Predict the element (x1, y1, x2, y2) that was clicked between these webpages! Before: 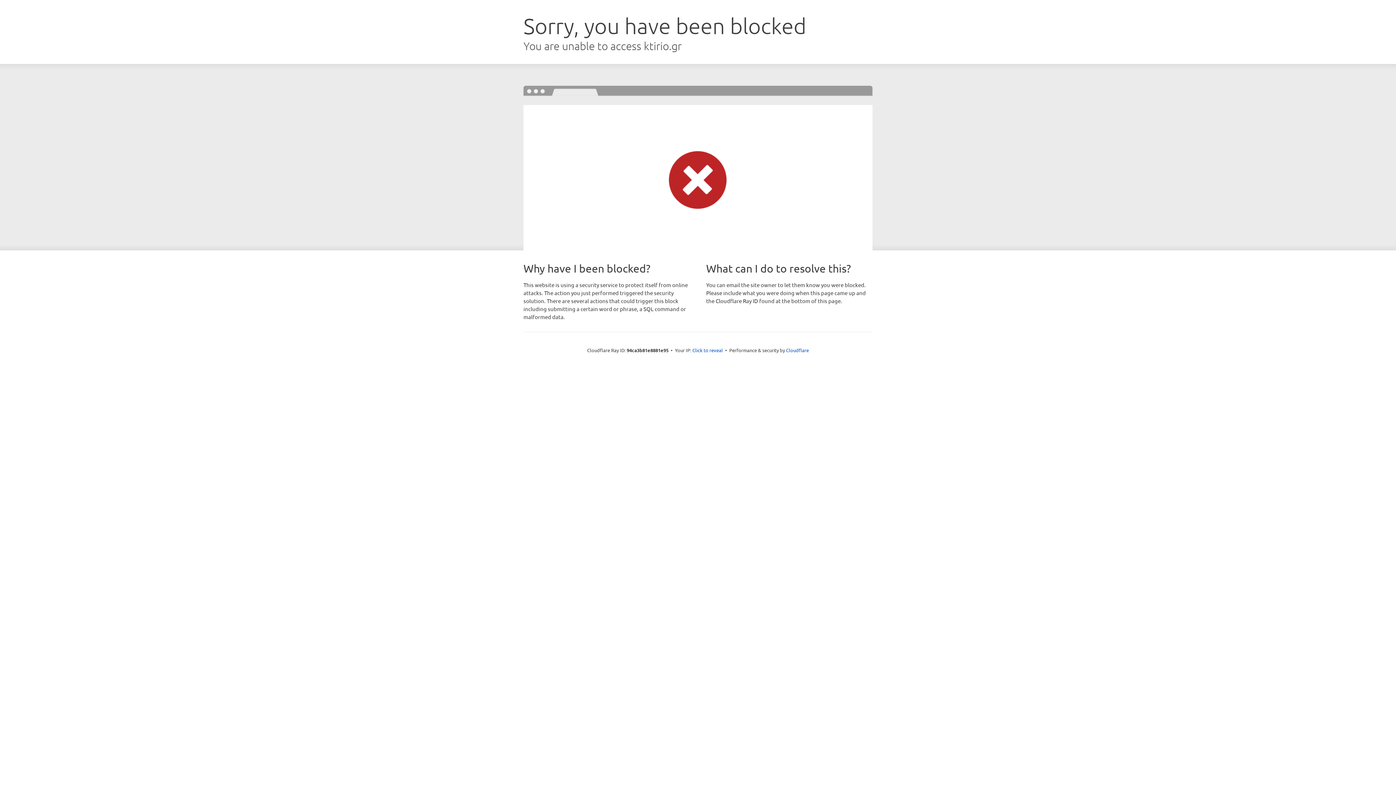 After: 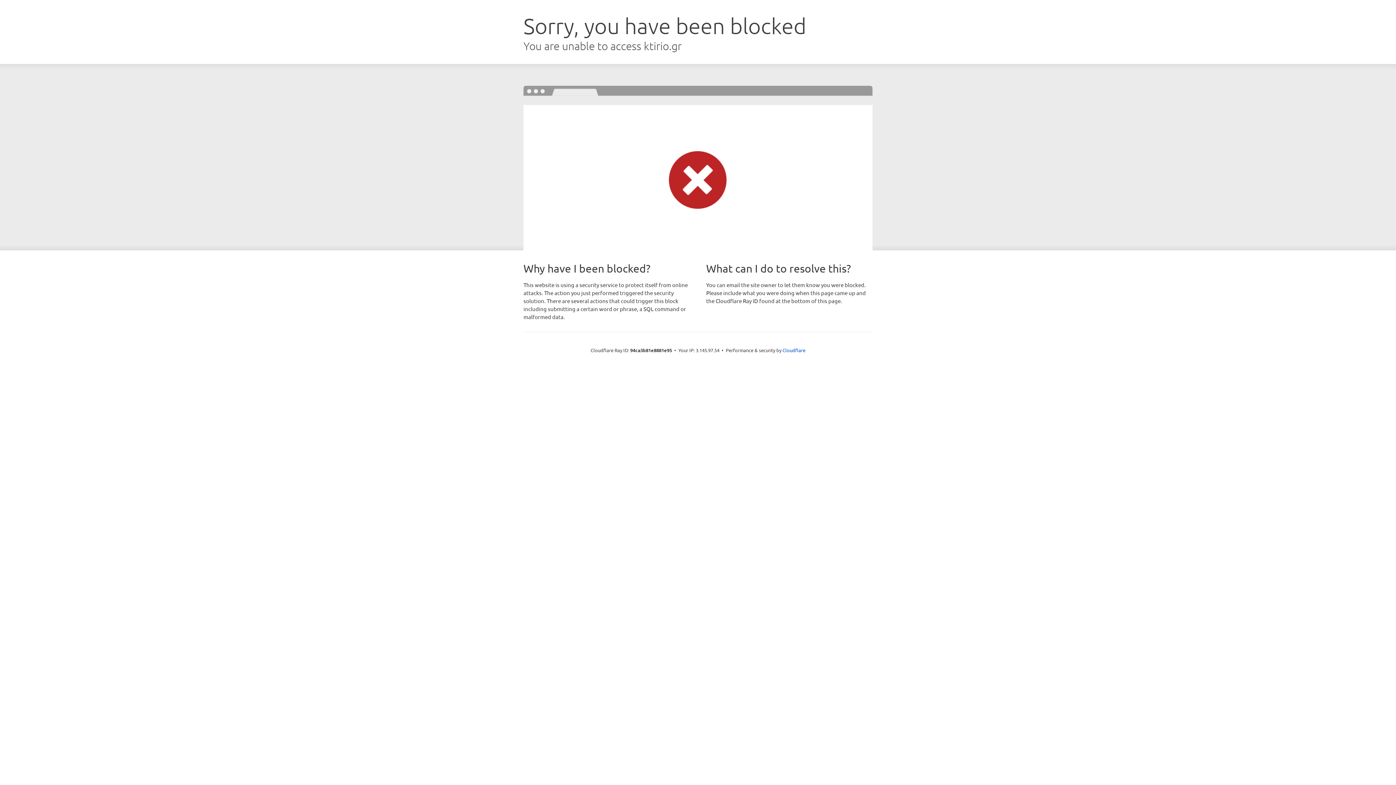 Action: bbox: (692, 346, 723, 353) label: Click to reveal